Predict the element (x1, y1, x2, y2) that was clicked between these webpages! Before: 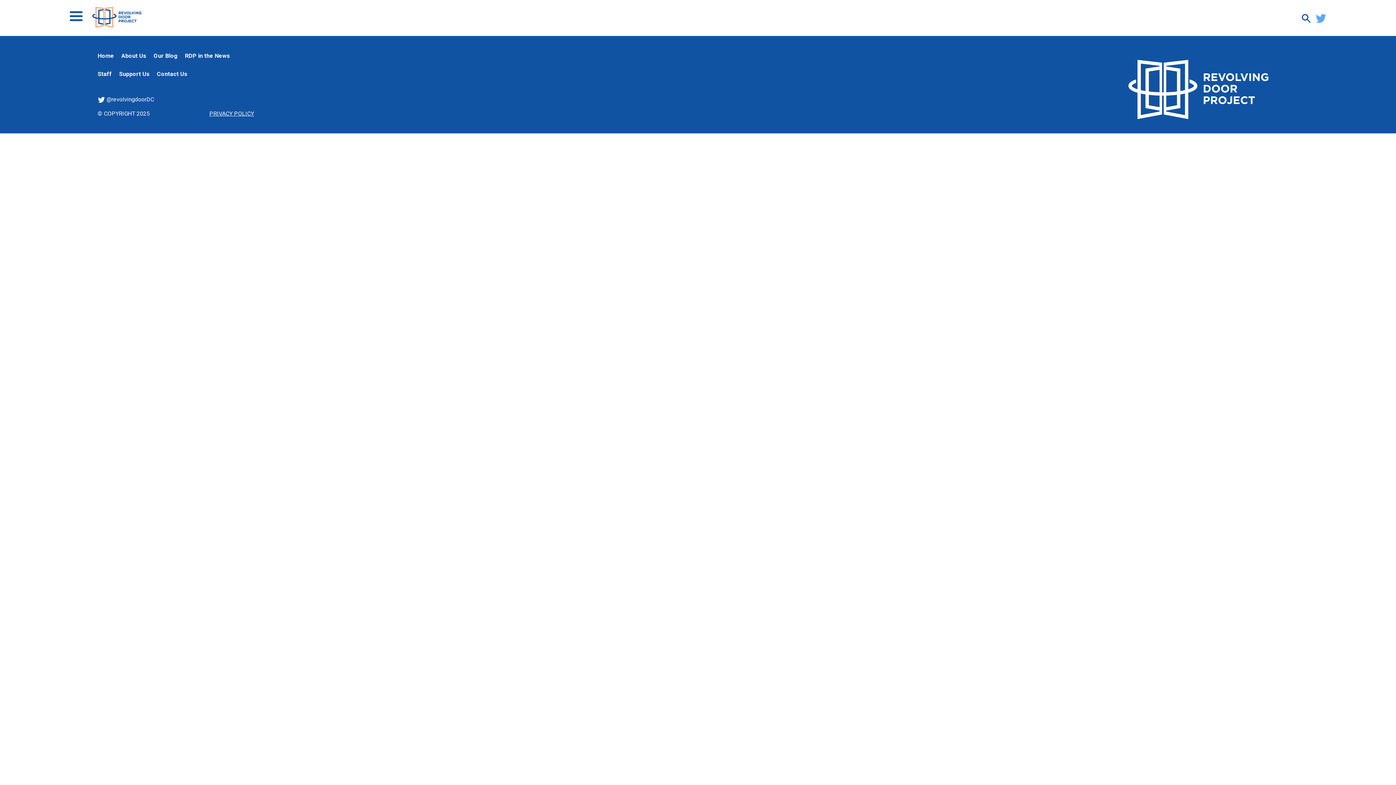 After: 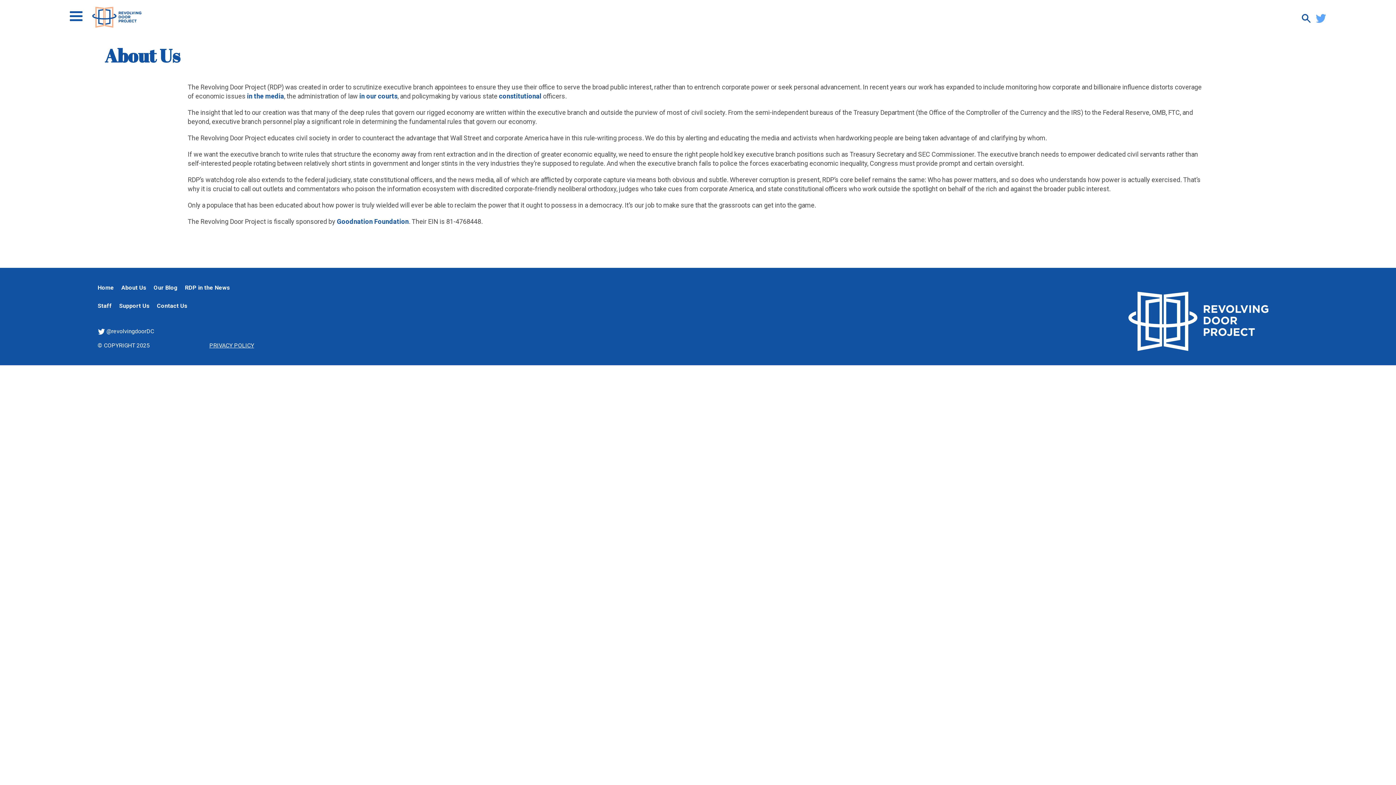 Action: bbox: (121, 52, 146, 63) label: About Us